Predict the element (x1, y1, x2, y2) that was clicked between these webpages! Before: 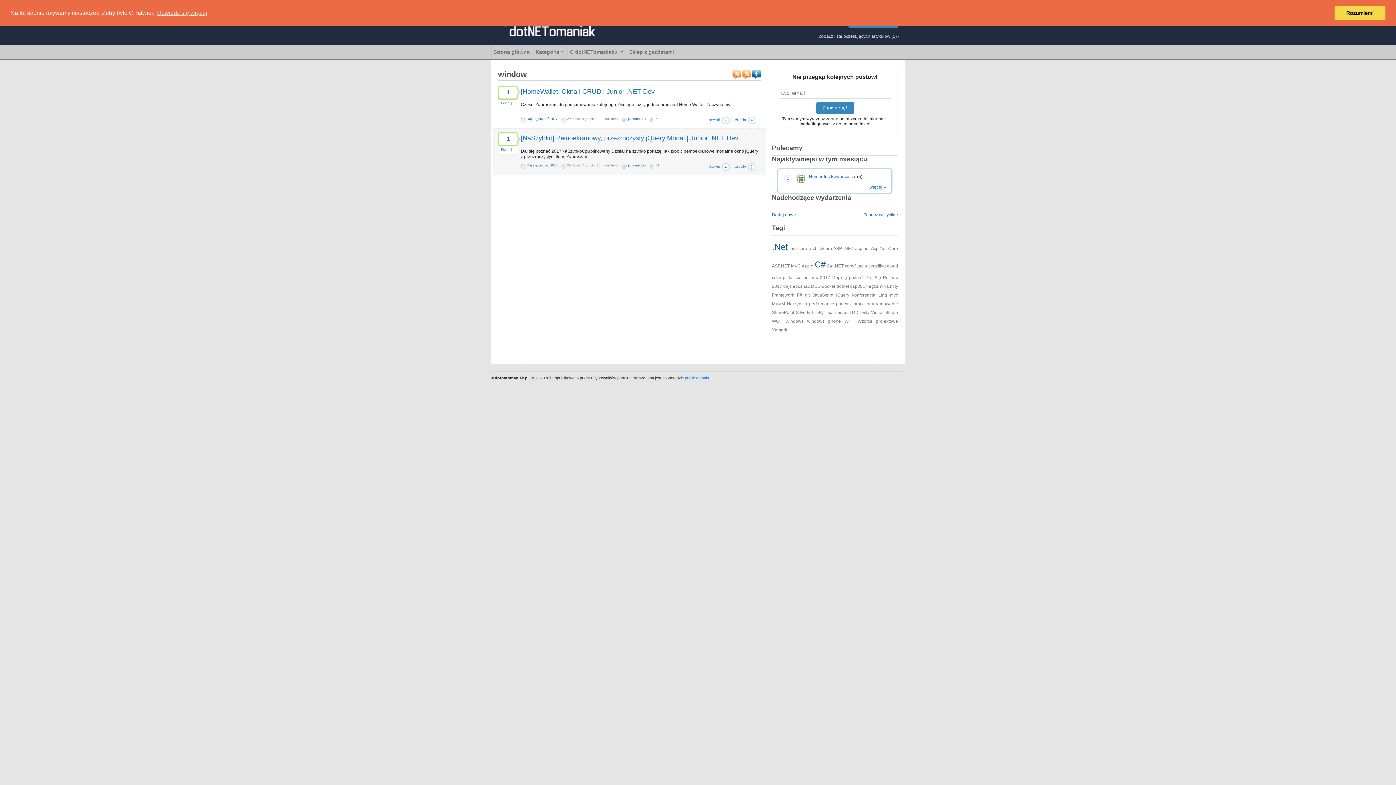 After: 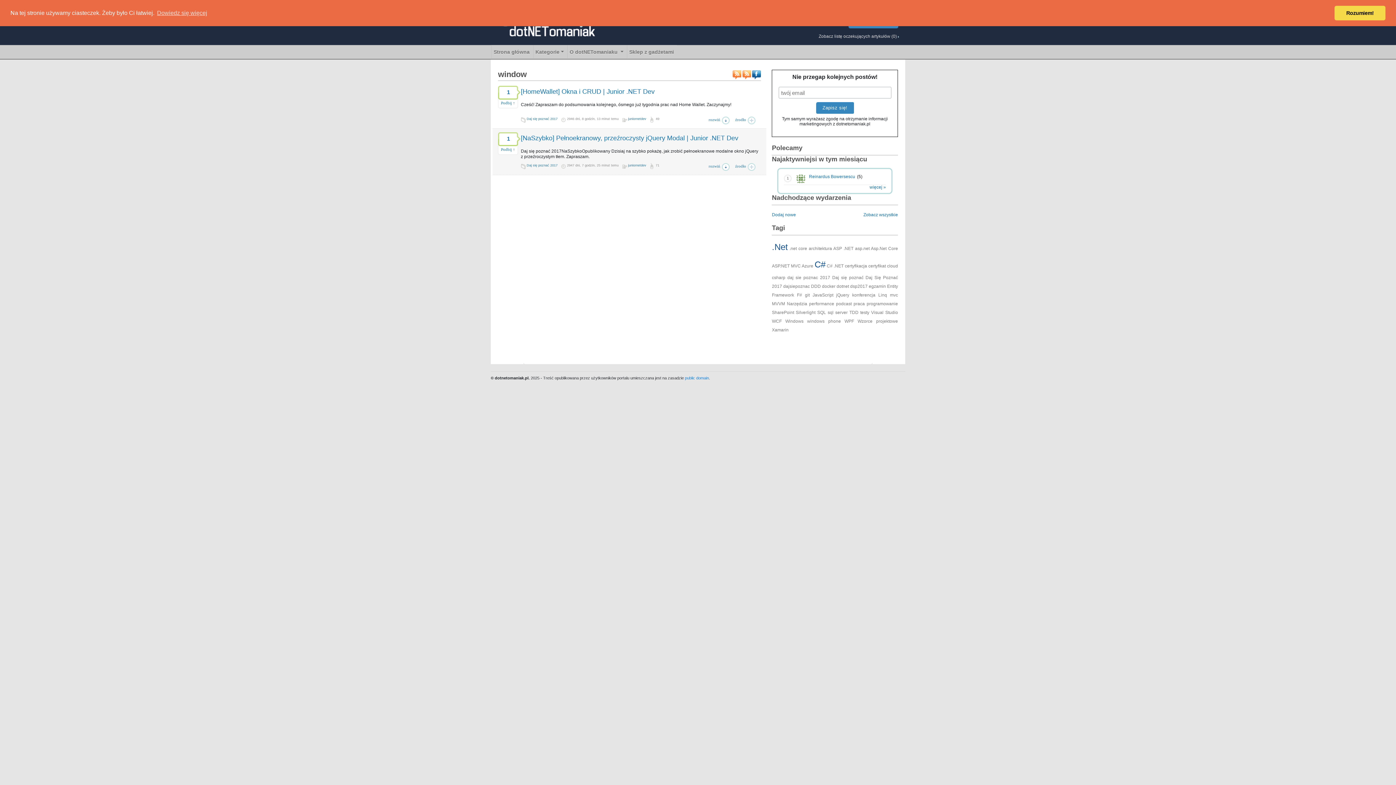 Action: bbox: (732, 72, 741, 77)